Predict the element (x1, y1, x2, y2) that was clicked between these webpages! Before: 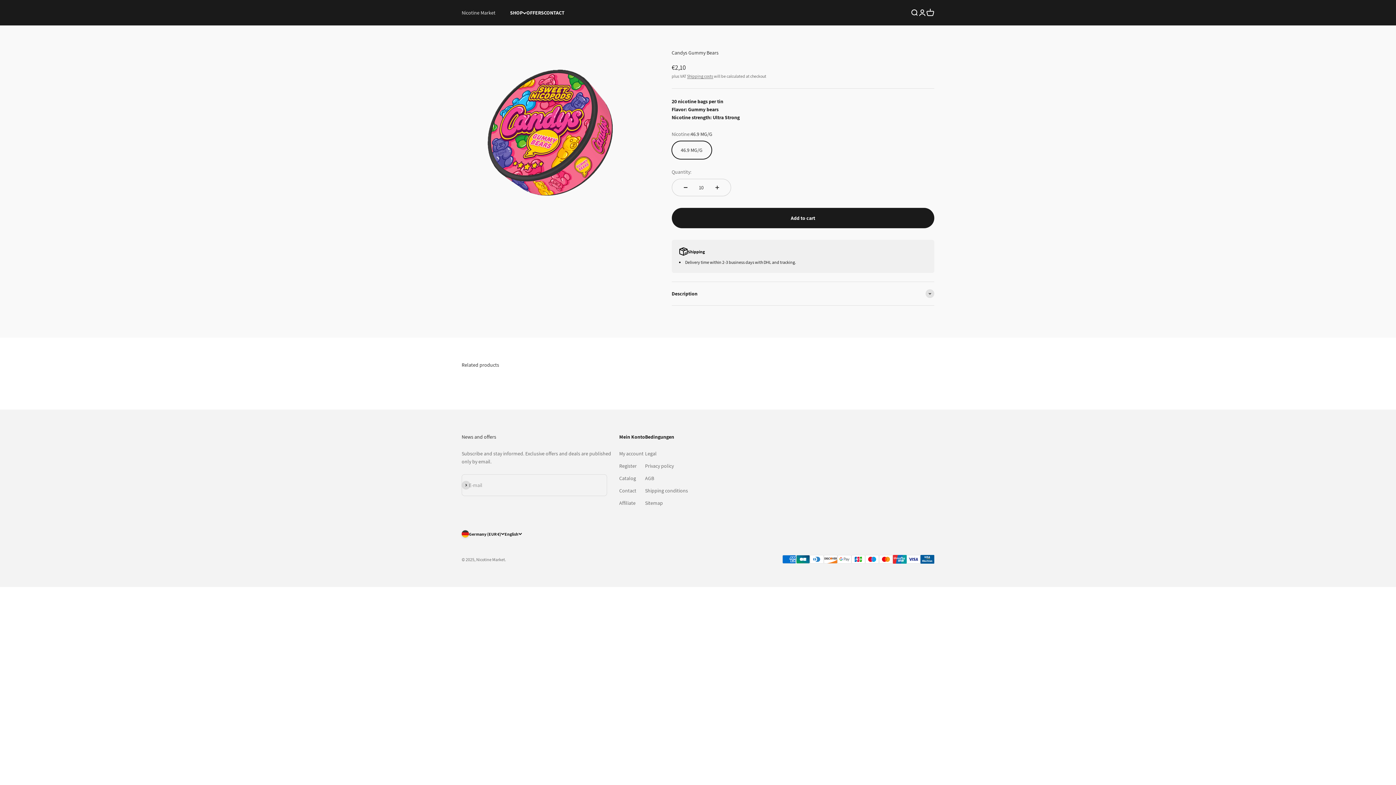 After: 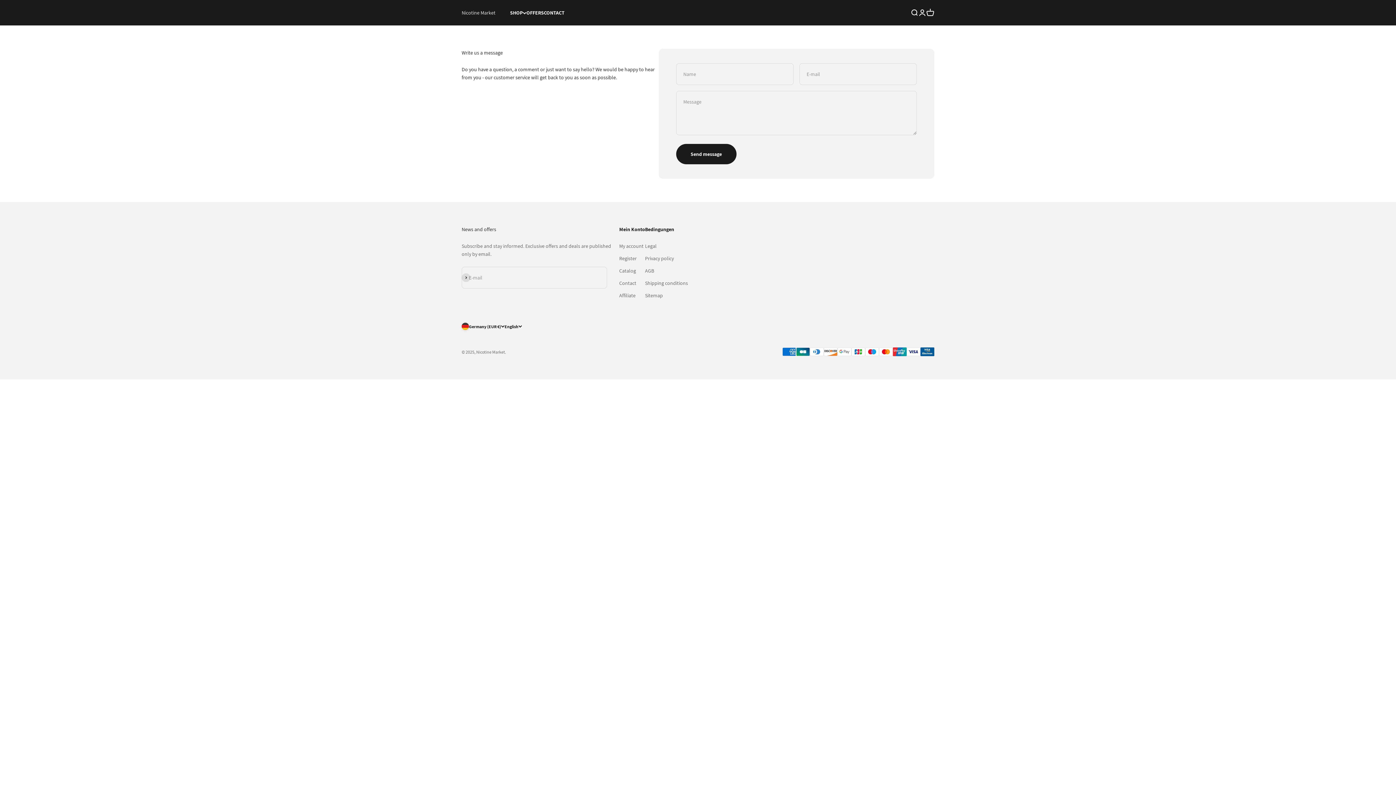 Action: bbox: (548, 9, 573, 15) label: CONTACT